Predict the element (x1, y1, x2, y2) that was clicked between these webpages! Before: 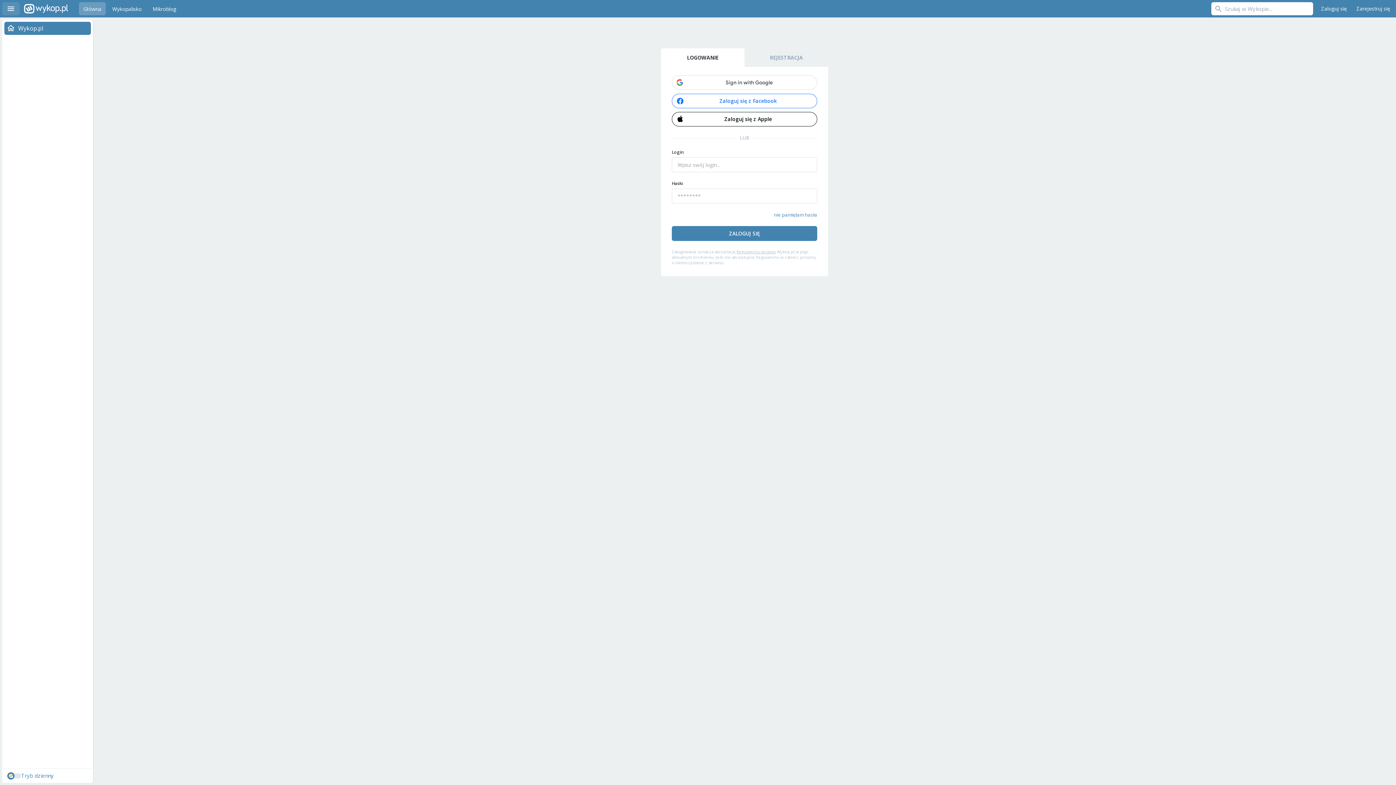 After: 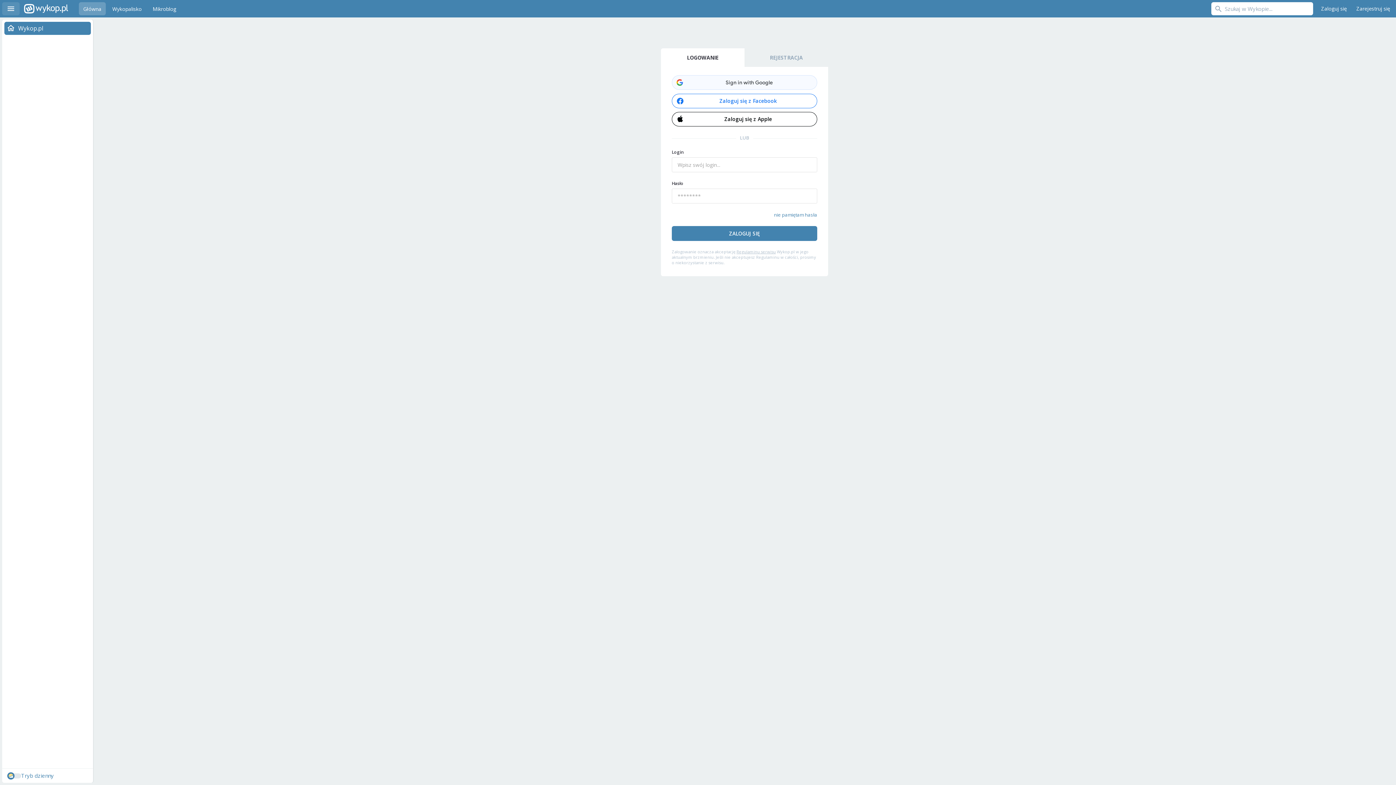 Action: bbox: (672, 74, 817, 90)